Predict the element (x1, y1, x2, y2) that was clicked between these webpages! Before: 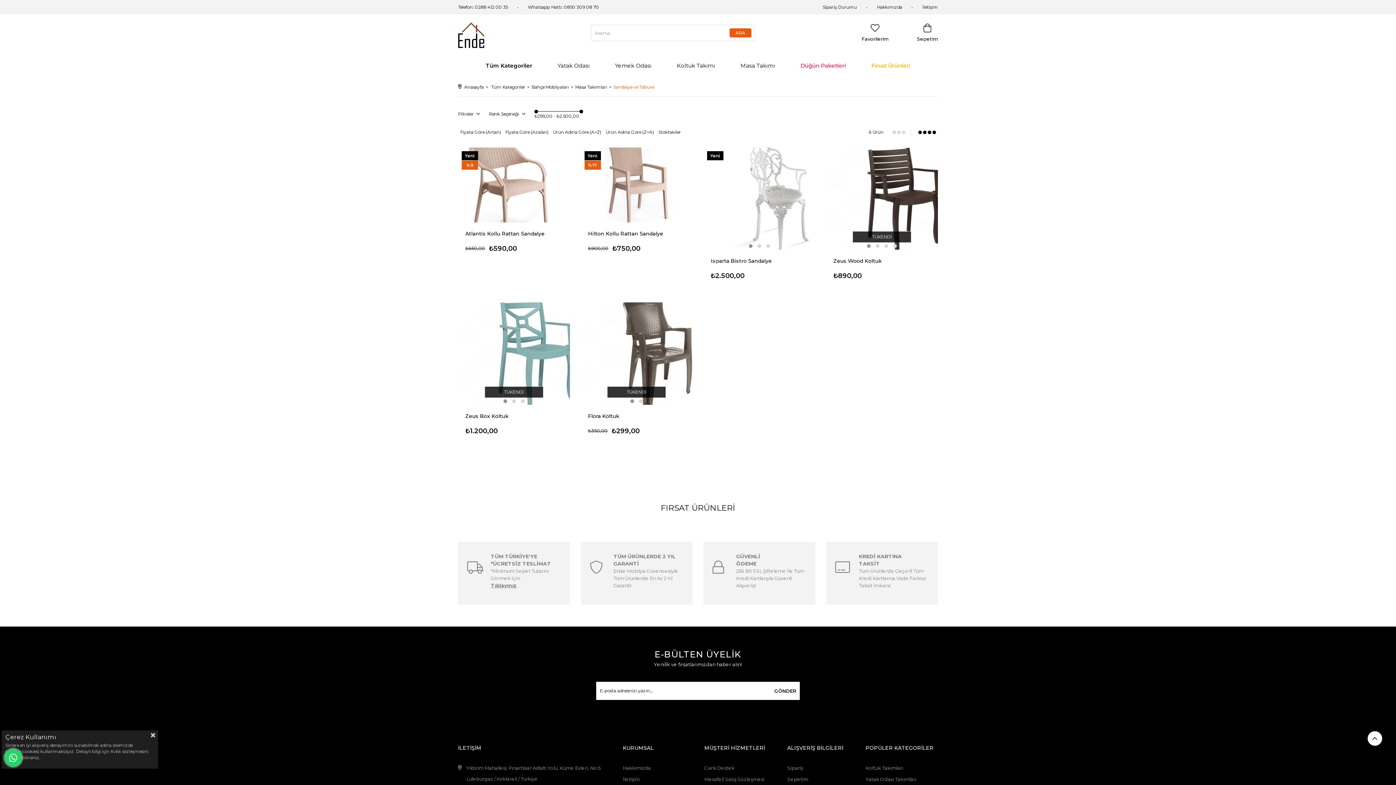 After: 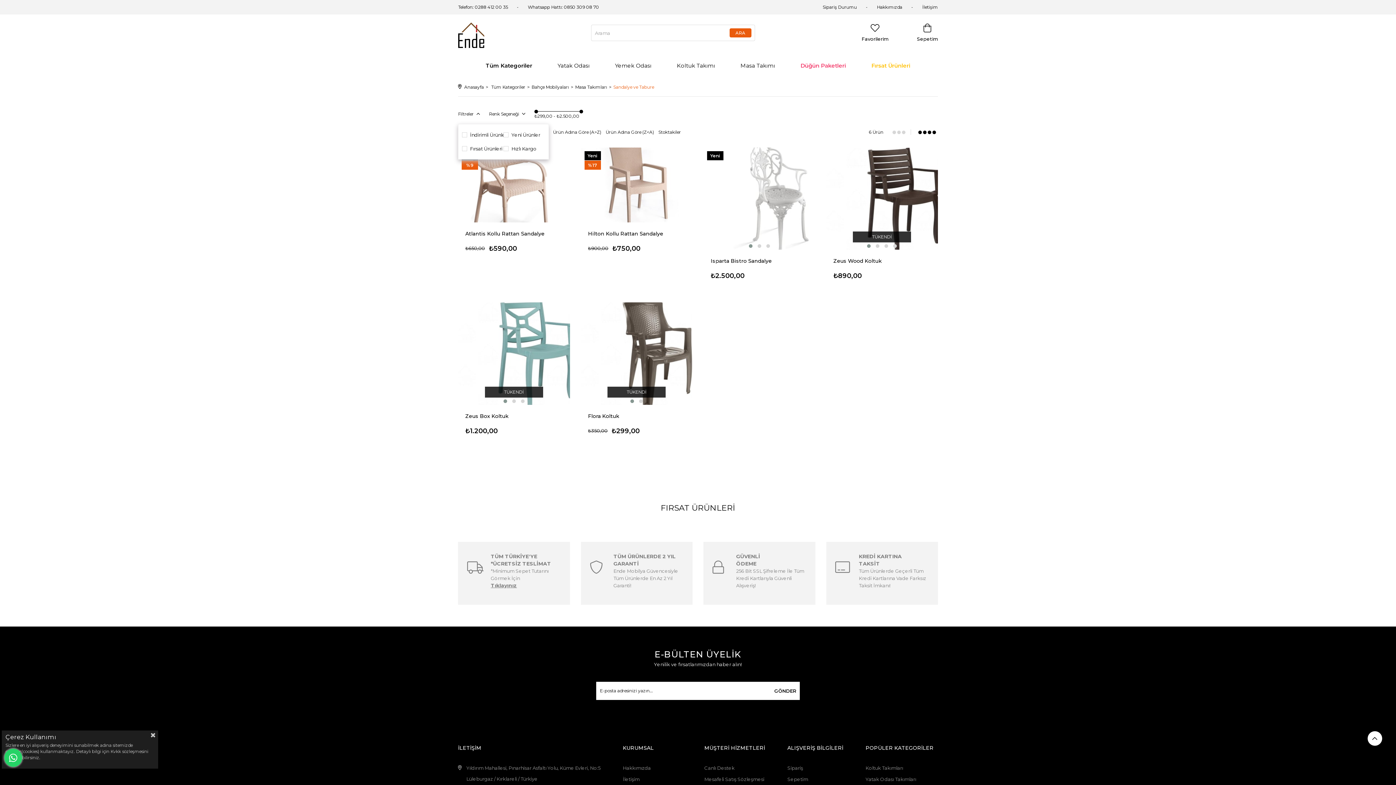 Action: bbox: (458, 104, 480, 124) label: Filtreler 